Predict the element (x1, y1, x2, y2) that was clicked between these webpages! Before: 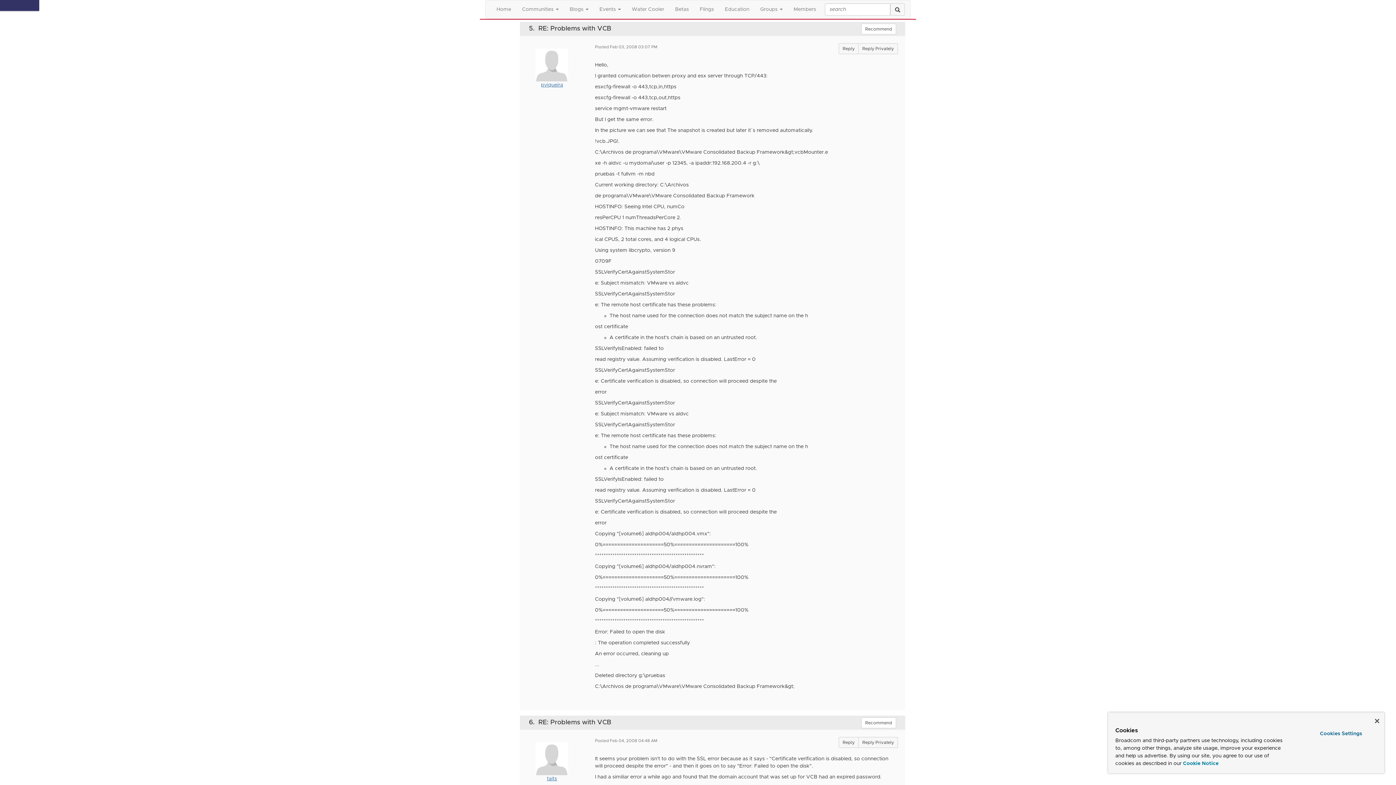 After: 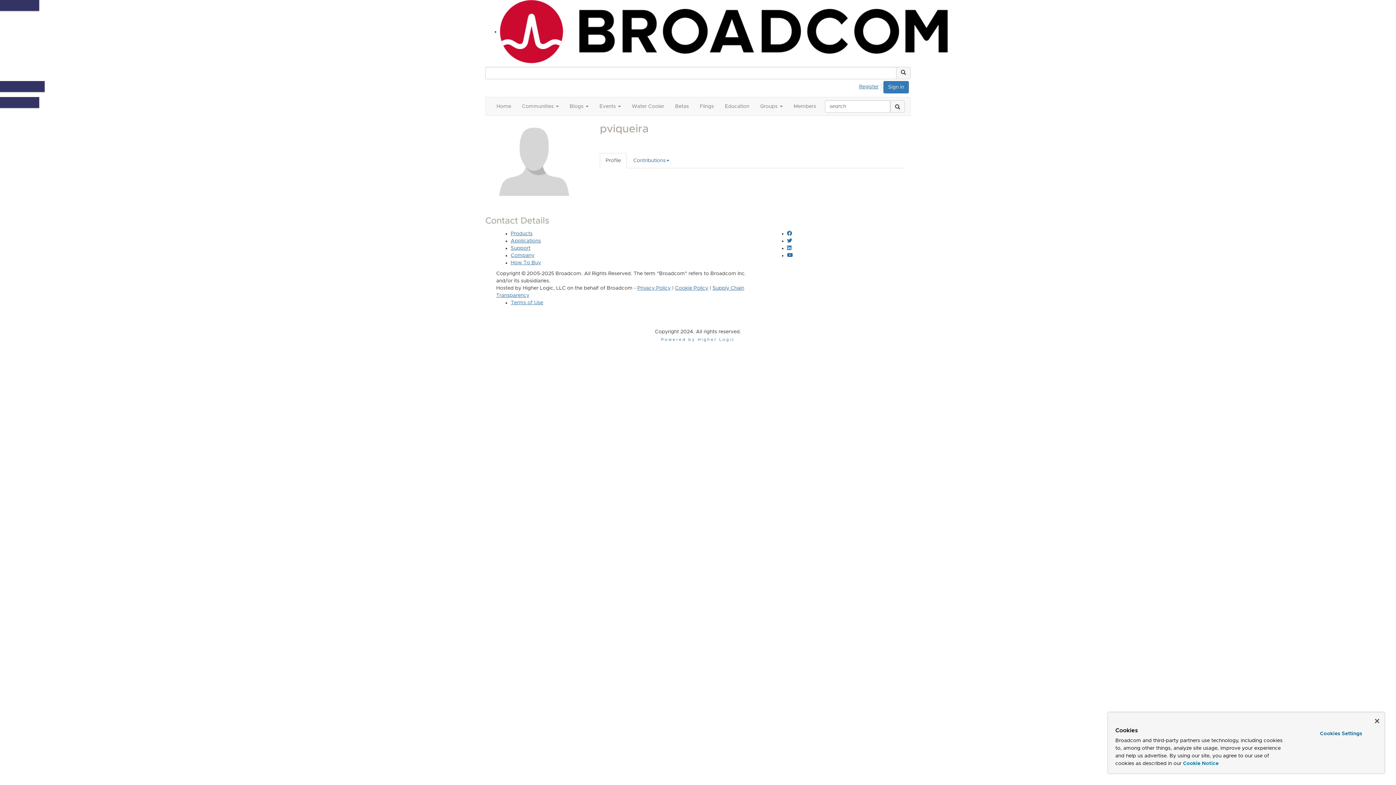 Action: bbox: (535, 62, 568, 67)